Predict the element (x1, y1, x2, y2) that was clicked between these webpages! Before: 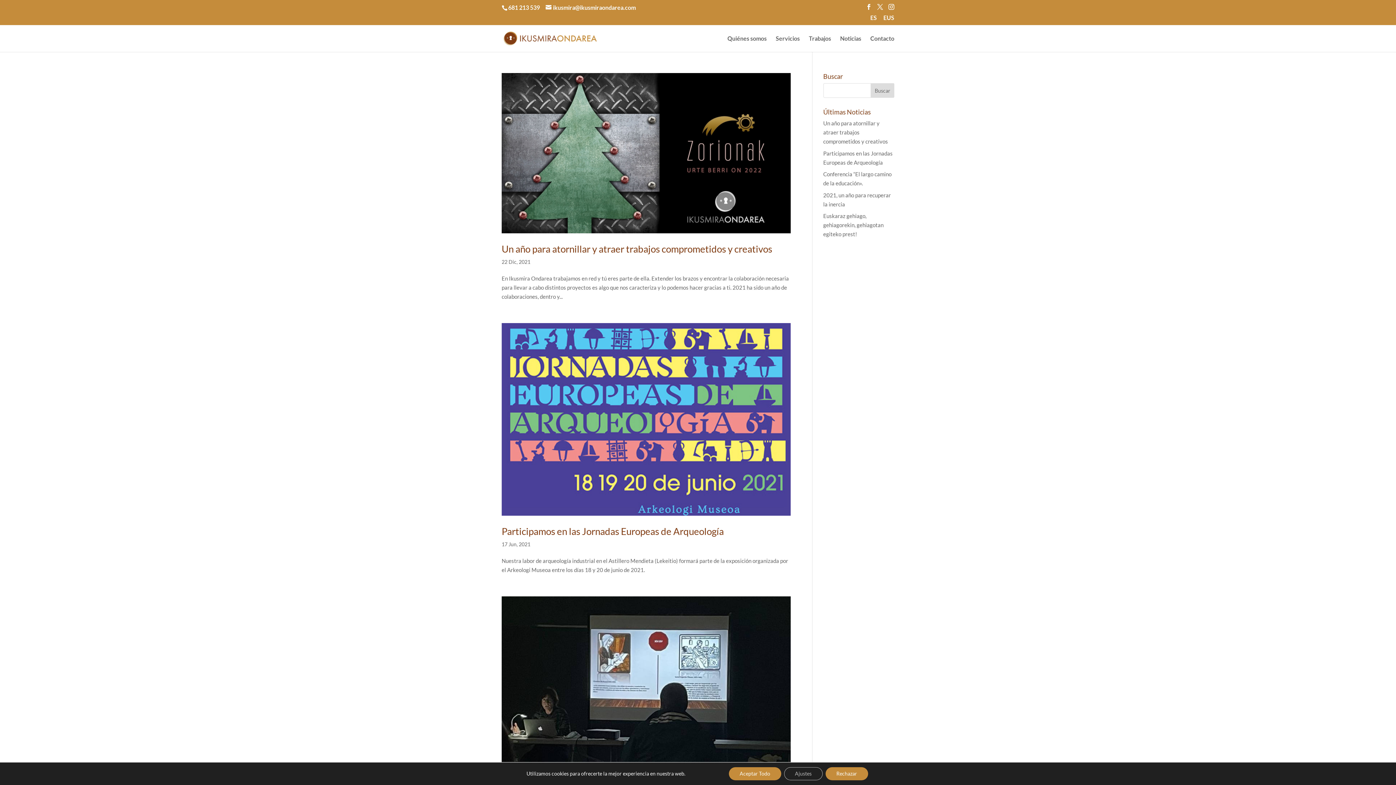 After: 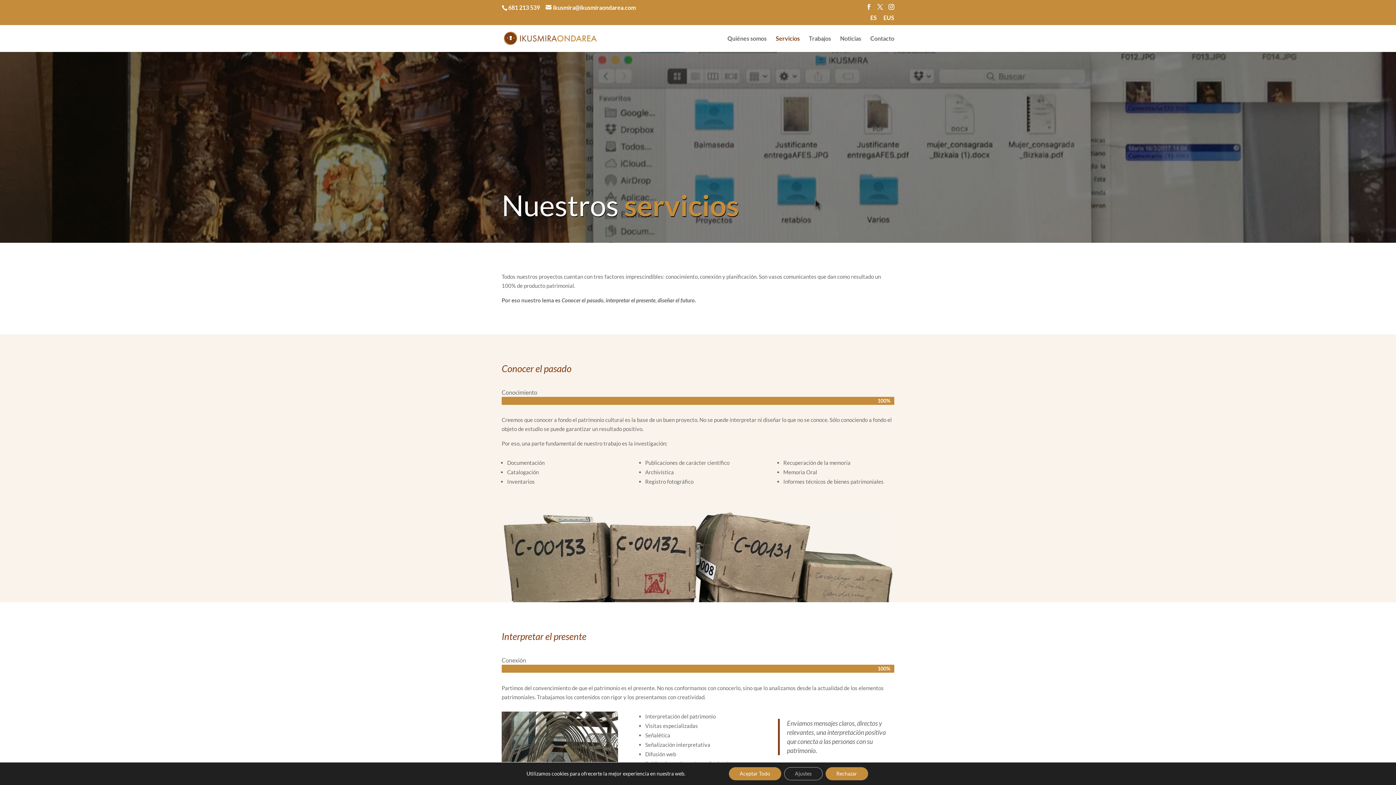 Action: label: Servicios bbox: (776, 36, 800, 52)